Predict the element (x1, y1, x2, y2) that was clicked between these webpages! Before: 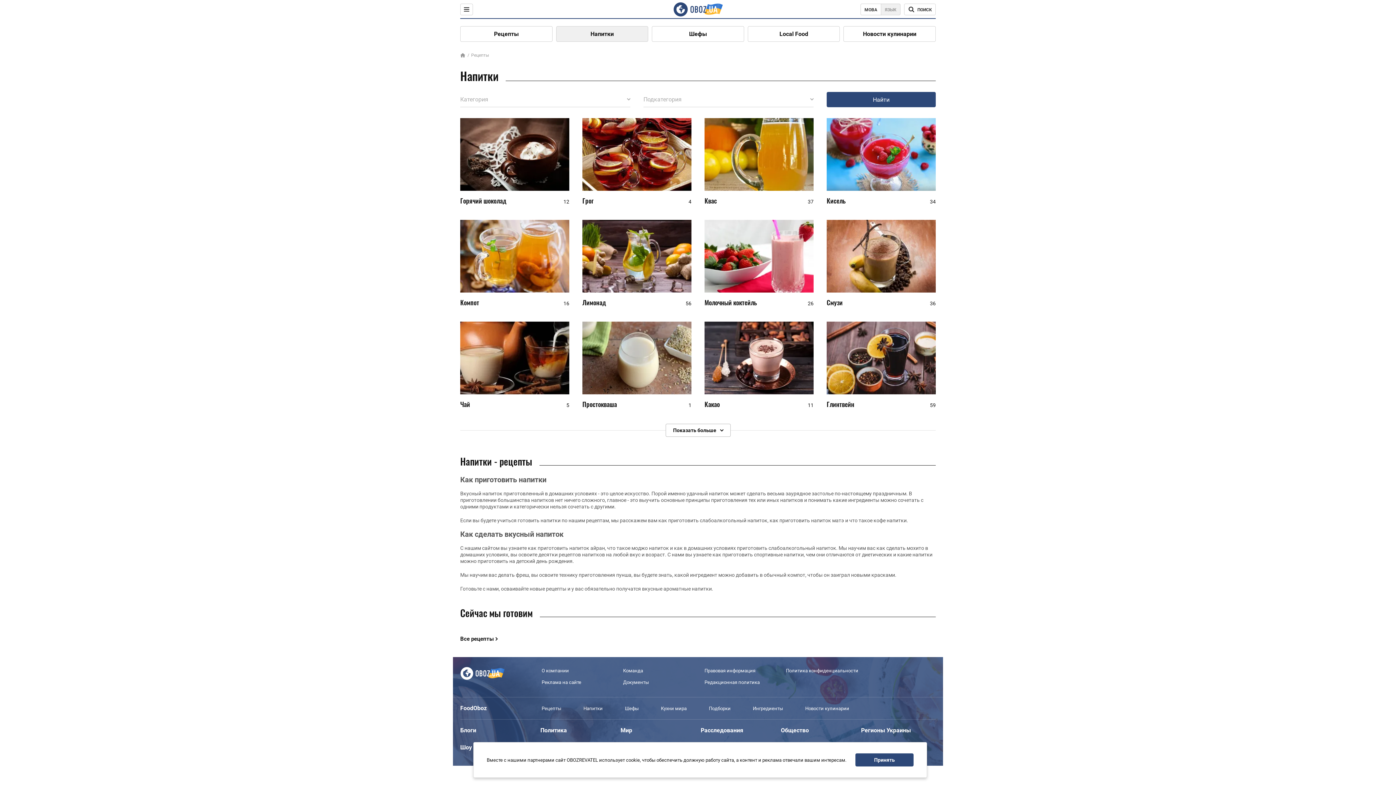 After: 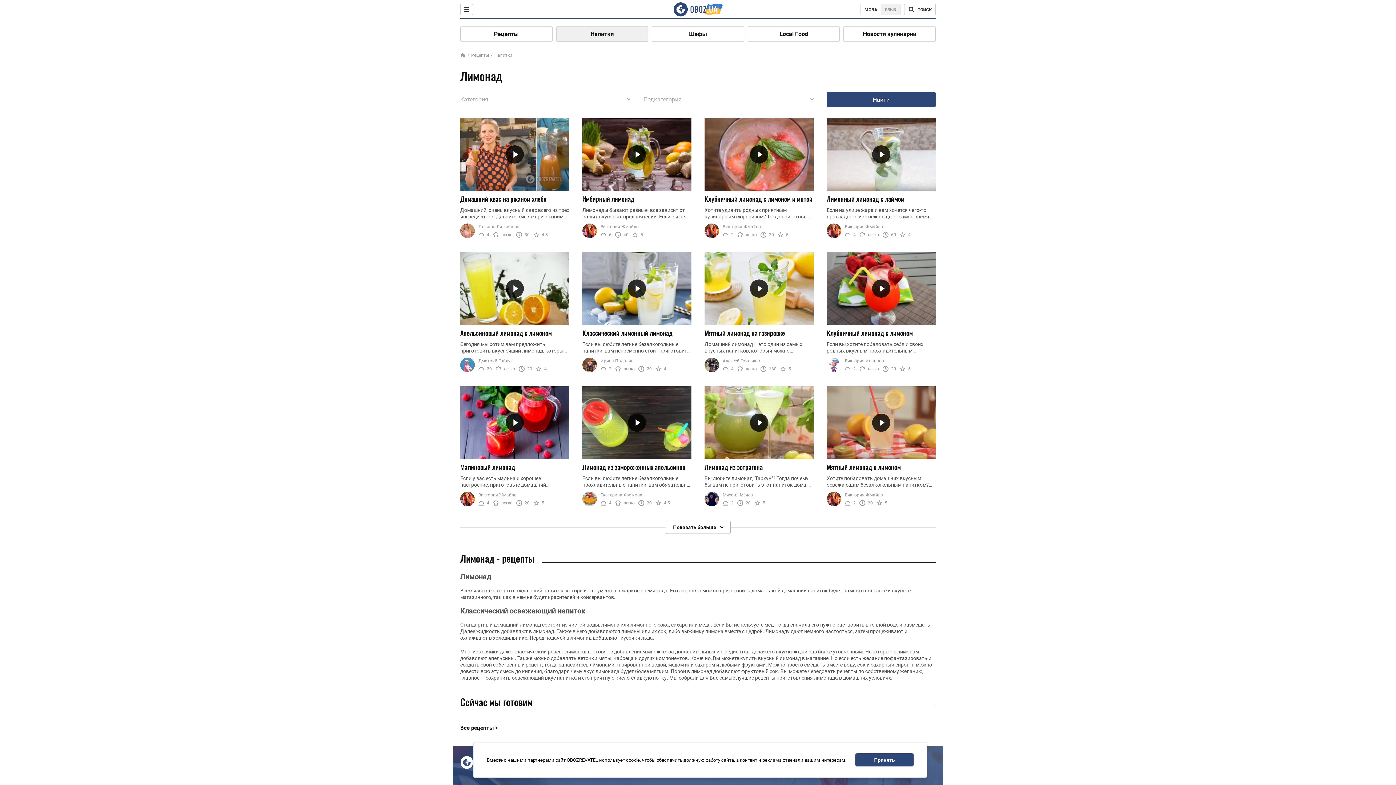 Action: bbox: (582, 297, 606, 307) label: Лимонад